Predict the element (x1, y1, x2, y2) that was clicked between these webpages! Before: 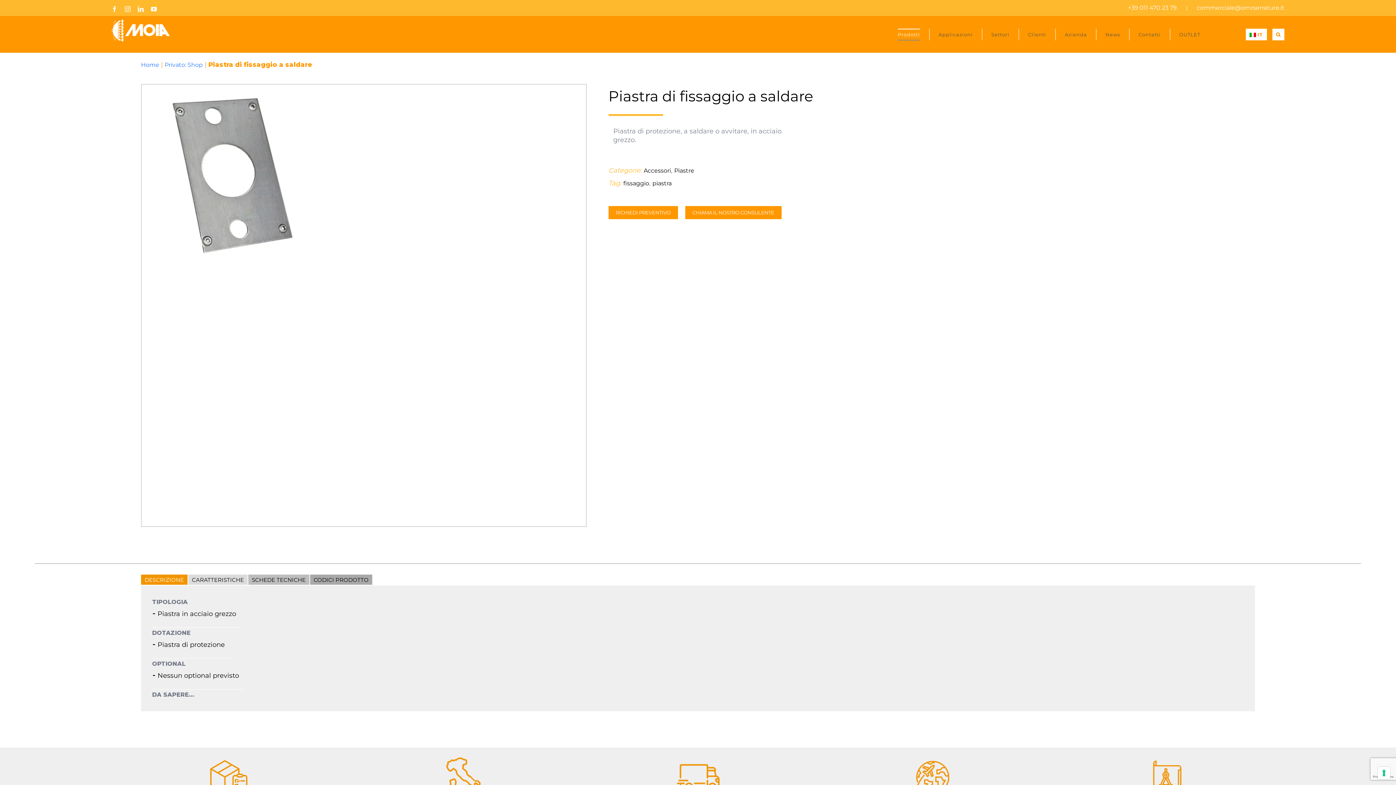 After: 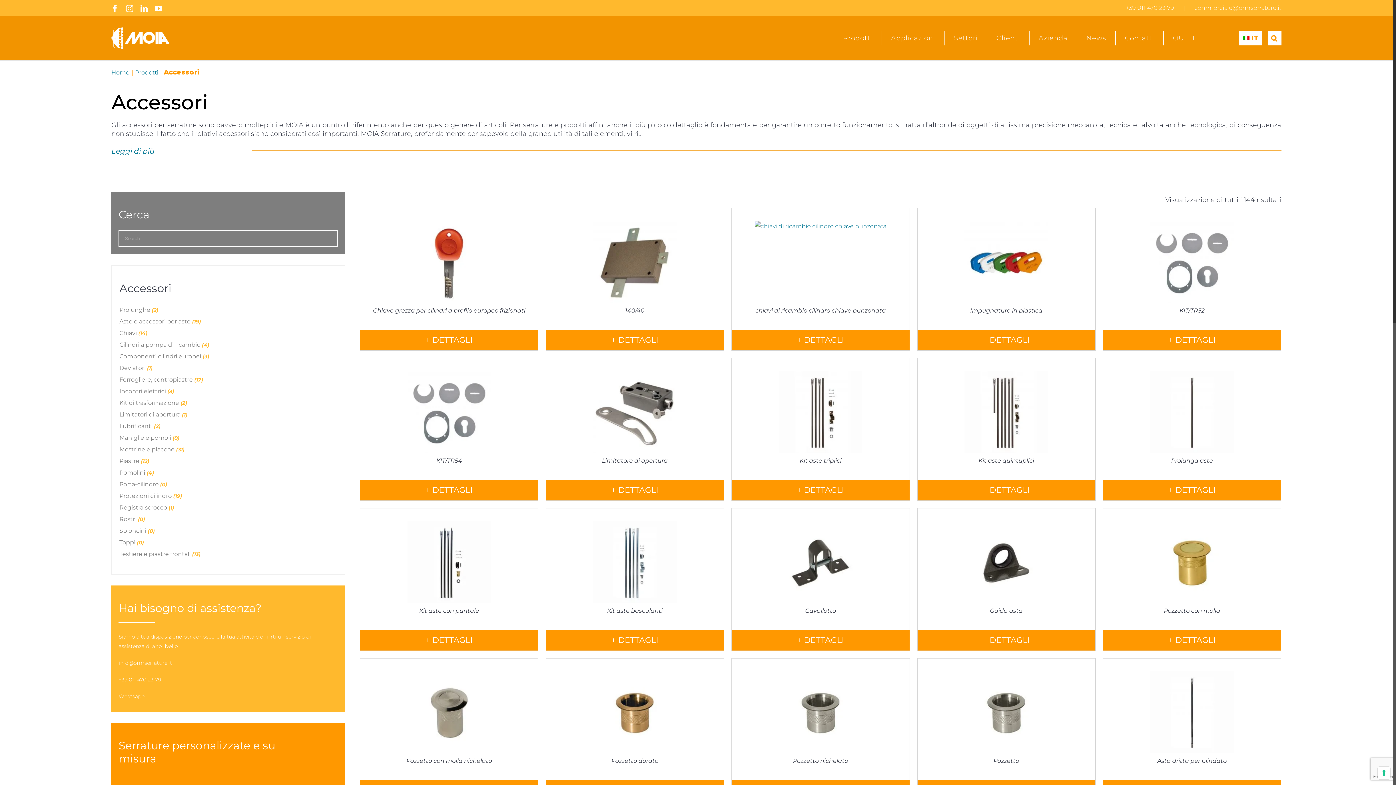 Action: bbox: (643, 167, 671, 174) label: Accessori